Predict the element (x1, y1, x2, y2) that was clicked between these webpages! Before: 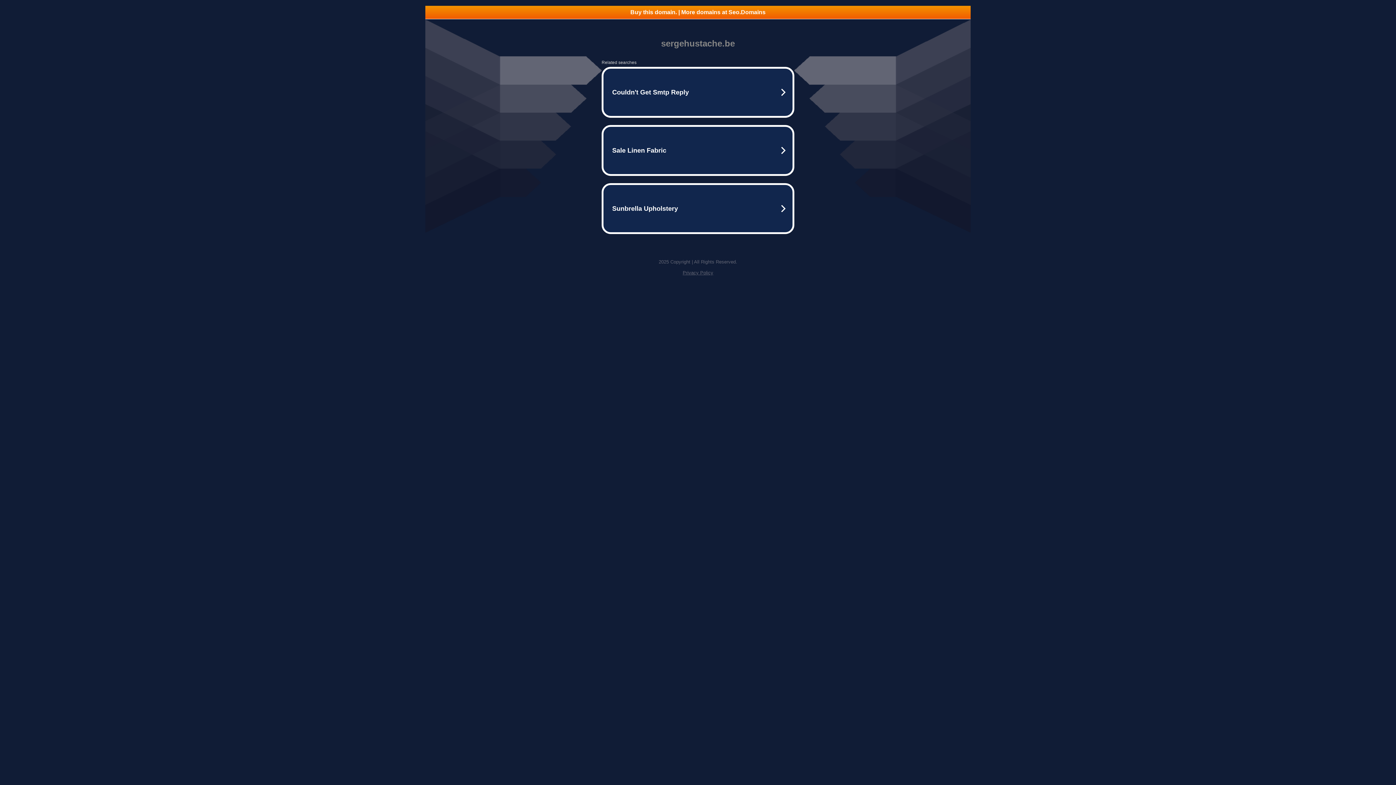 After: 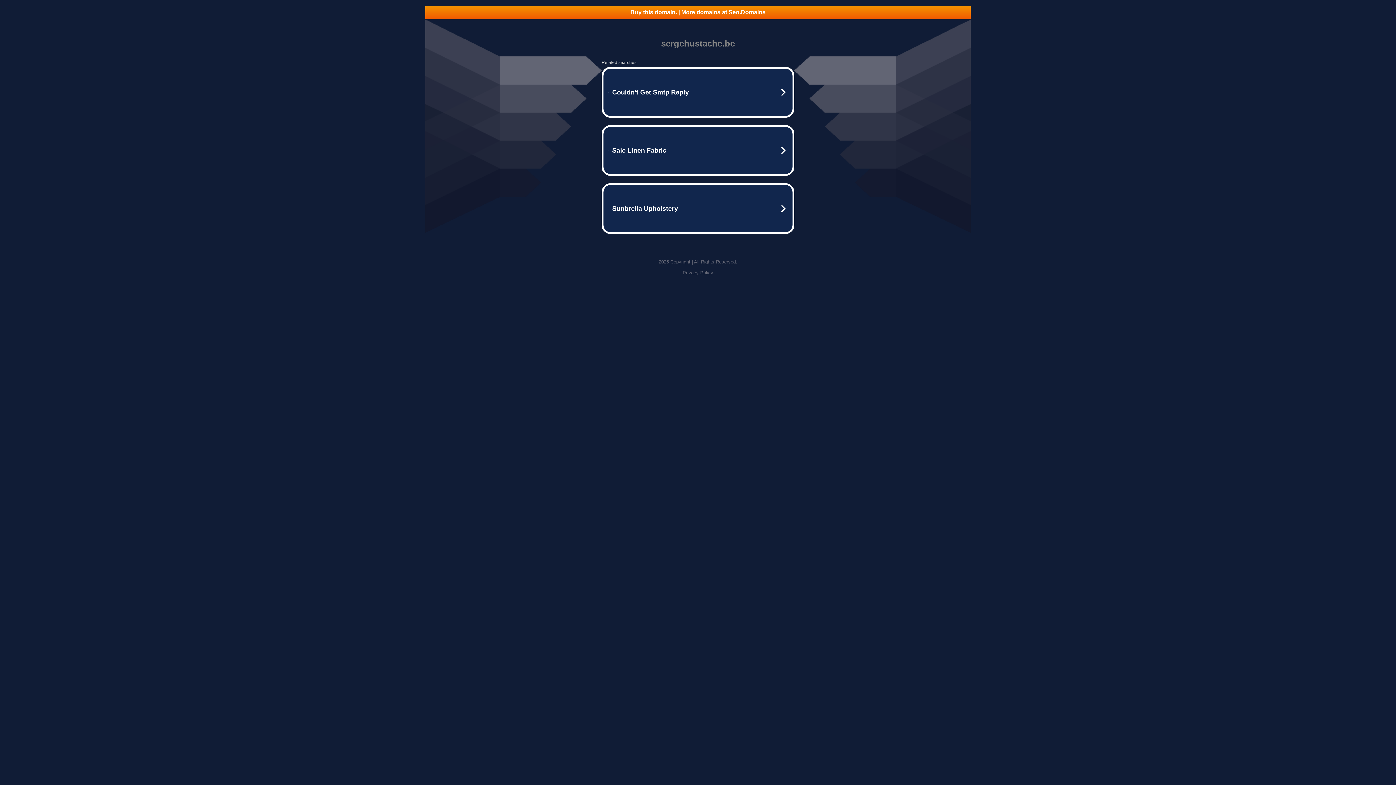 Action: bbox: (425, 5, 970, 18) label: Buy this domain. | More domains at Seo.Domains